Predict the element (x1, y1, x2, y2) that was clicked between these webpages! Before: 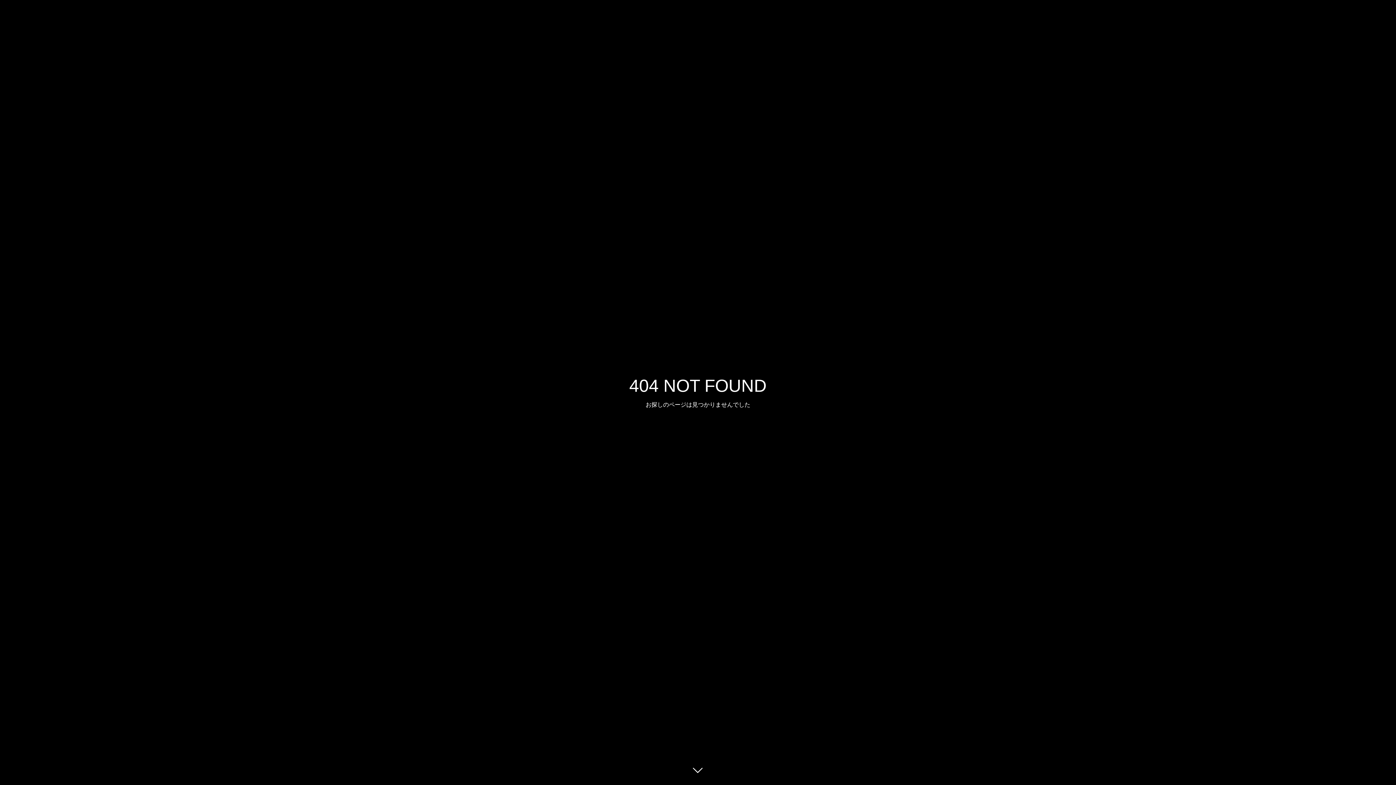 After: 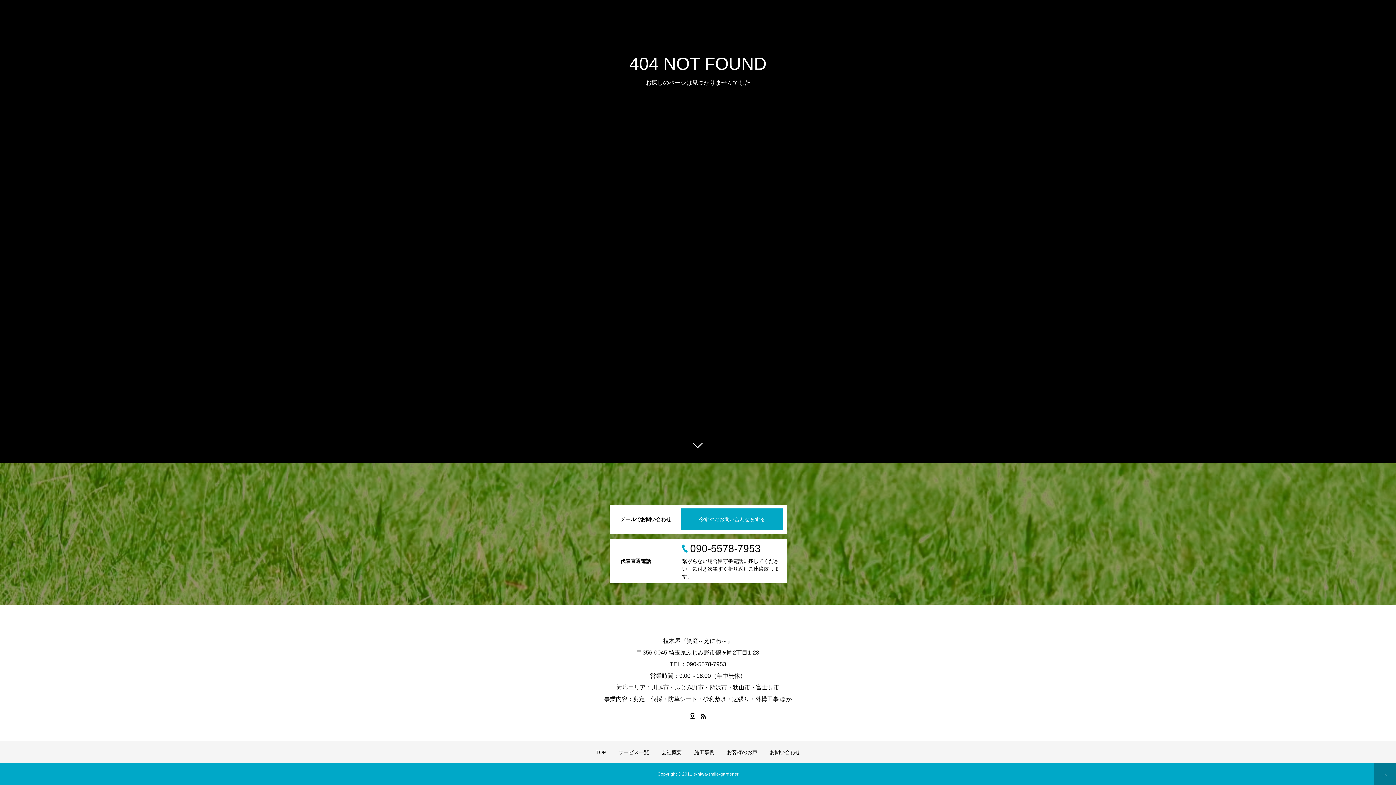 Action: bbox: (687, 760, 709, 781)